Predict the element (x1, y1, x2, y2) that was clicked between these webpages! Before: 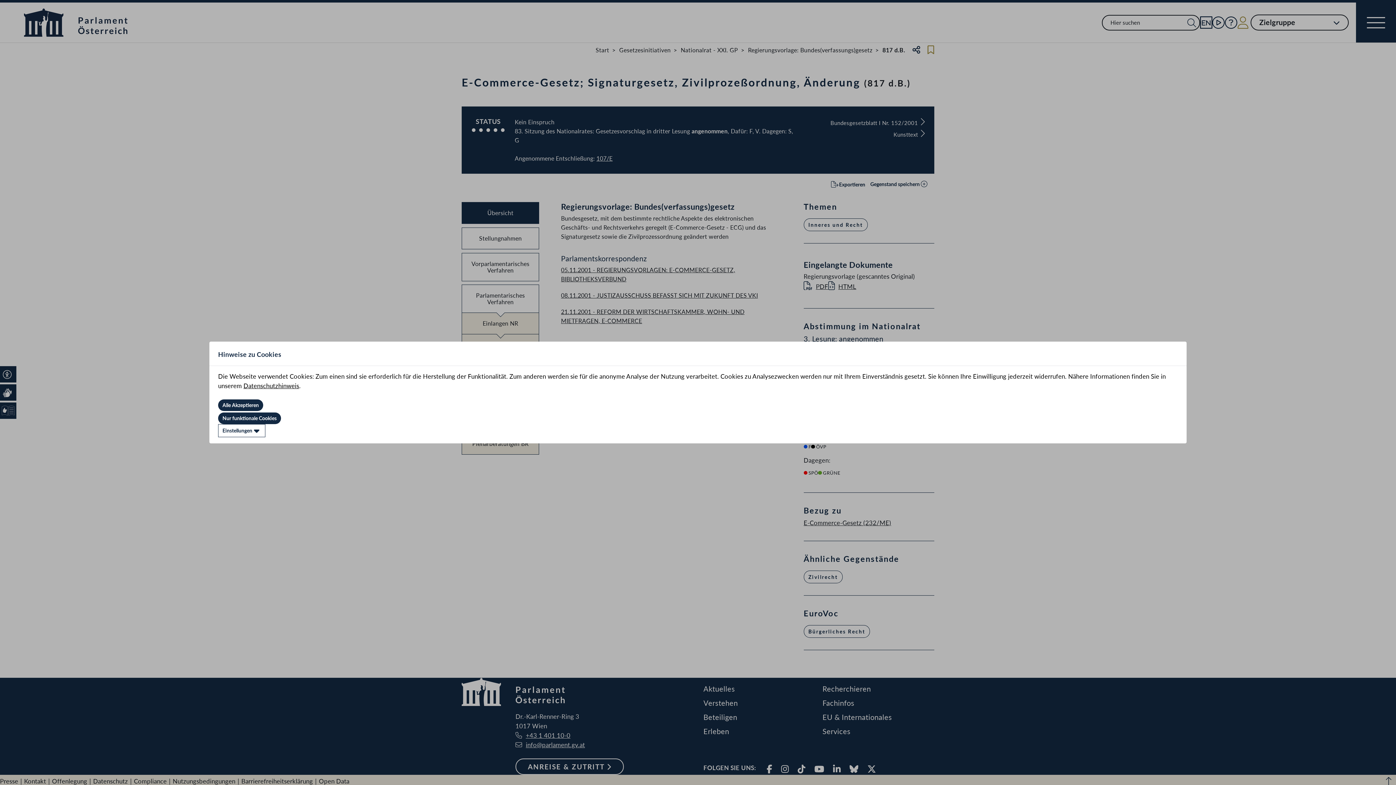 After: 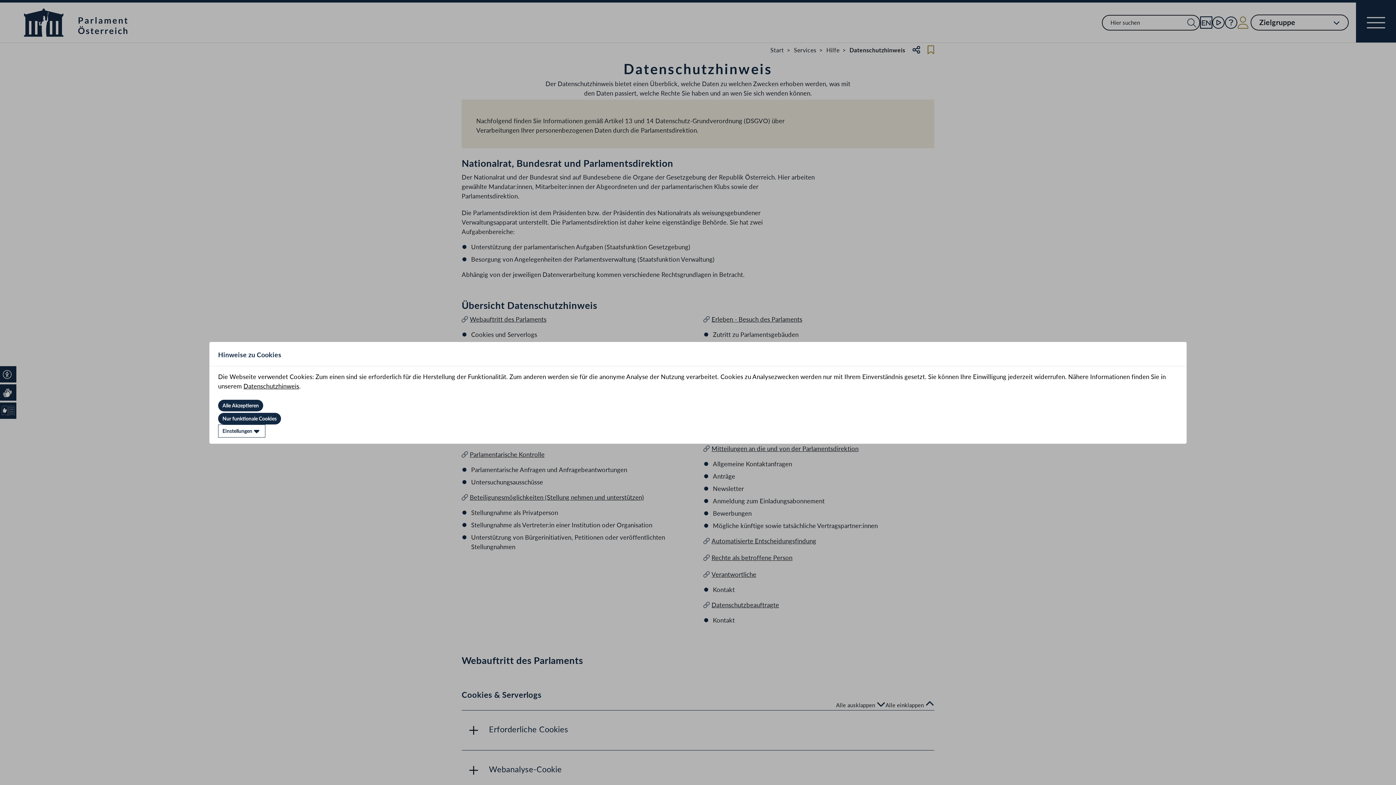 Action: label: Datenschutzhinweis bbox: (243, 382, 299, 389)